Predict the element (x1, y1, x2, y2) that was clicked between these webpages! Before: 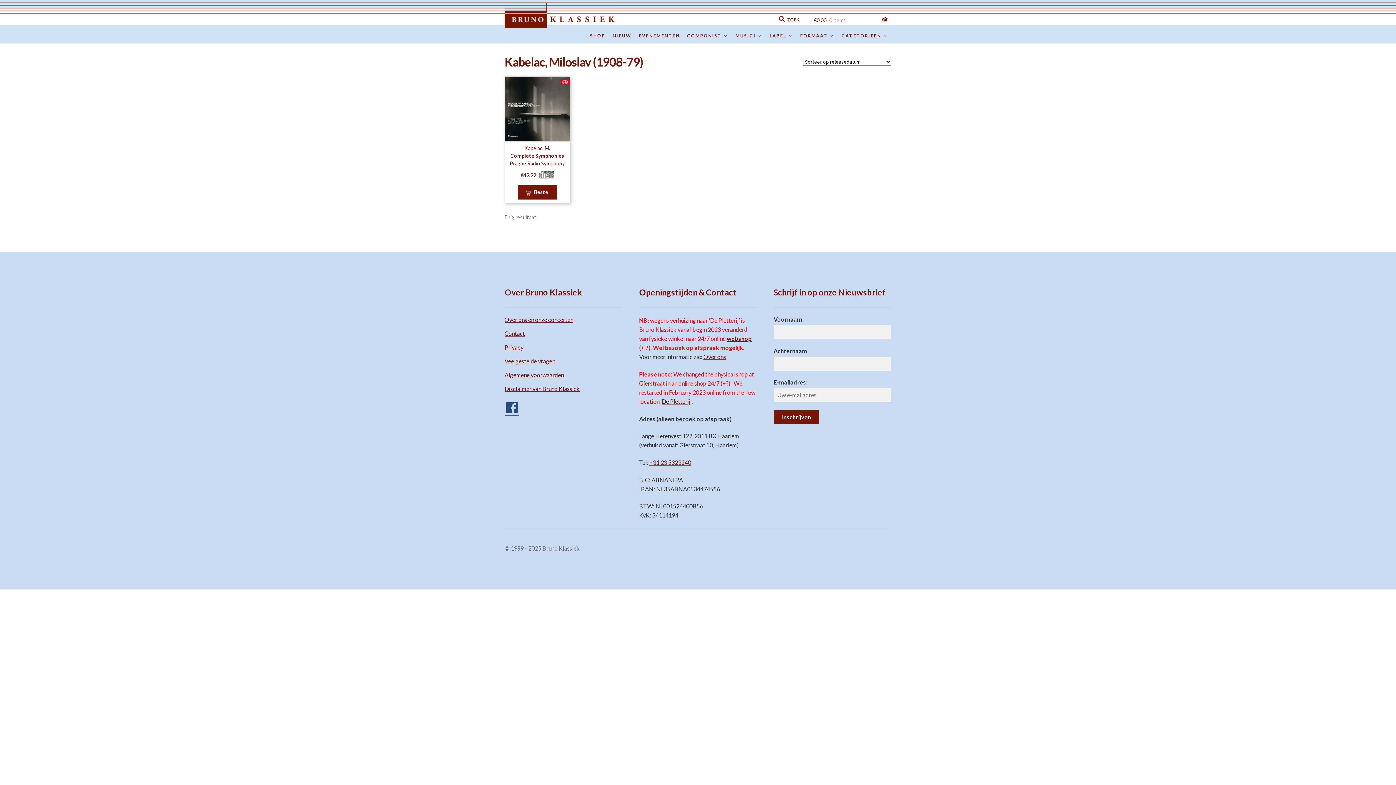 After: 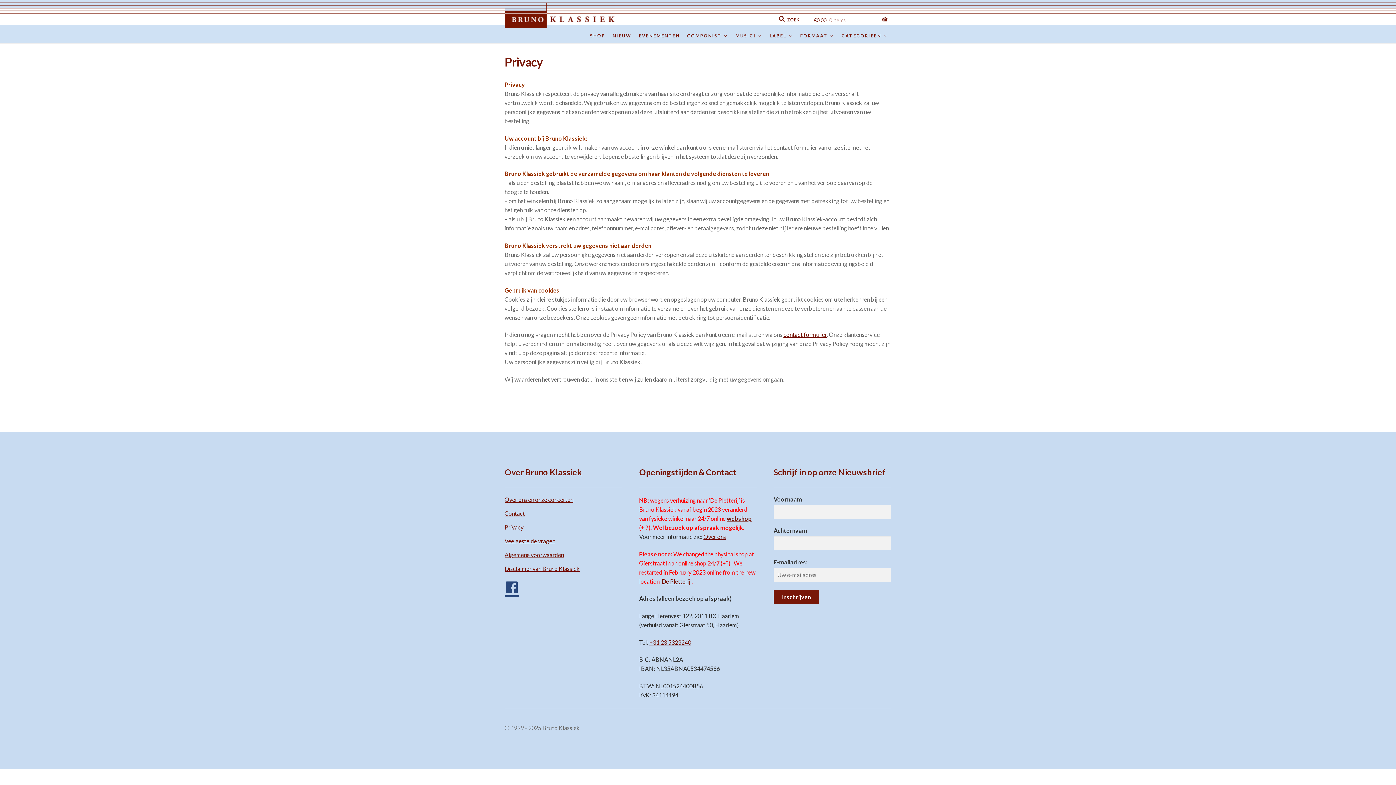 Action: bbox: (504, 344, 523, 351) label: Privacy